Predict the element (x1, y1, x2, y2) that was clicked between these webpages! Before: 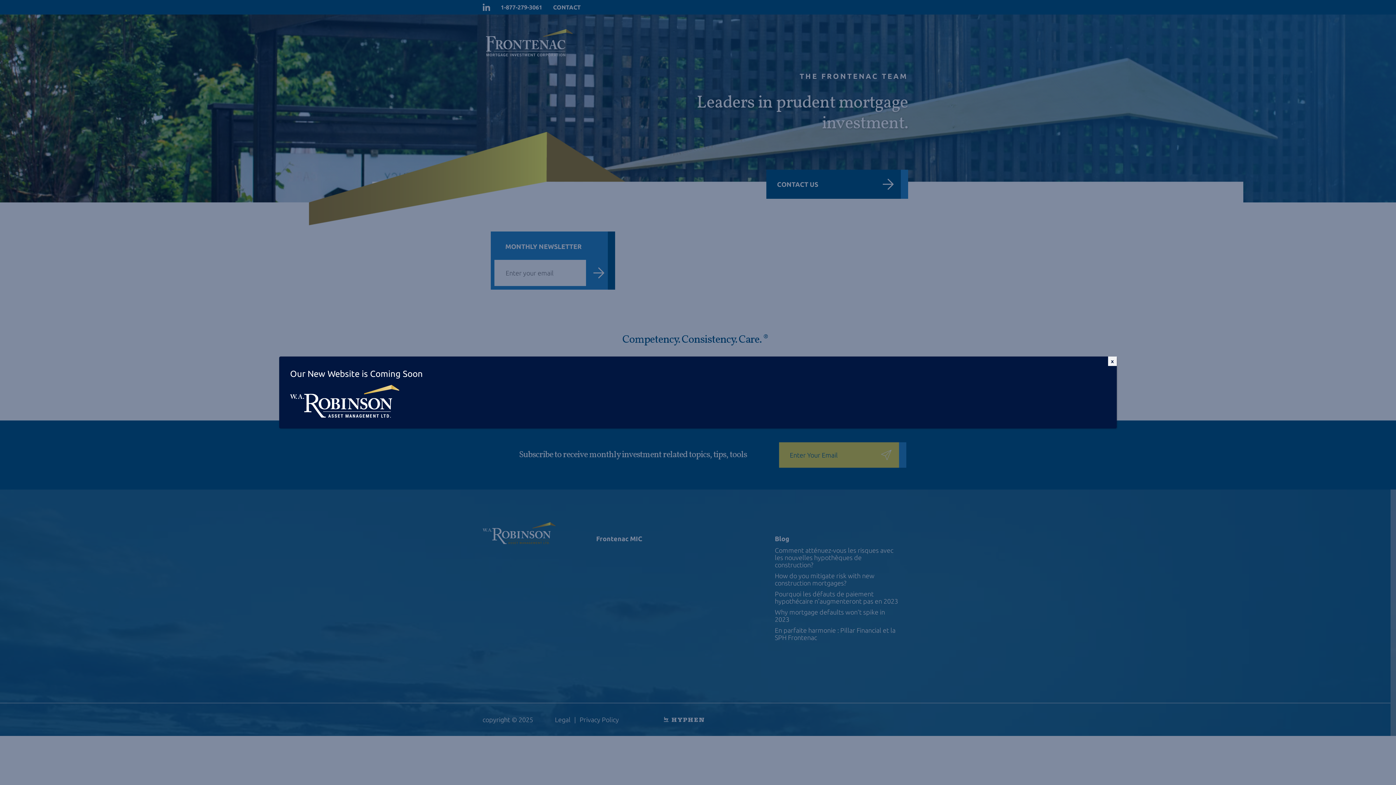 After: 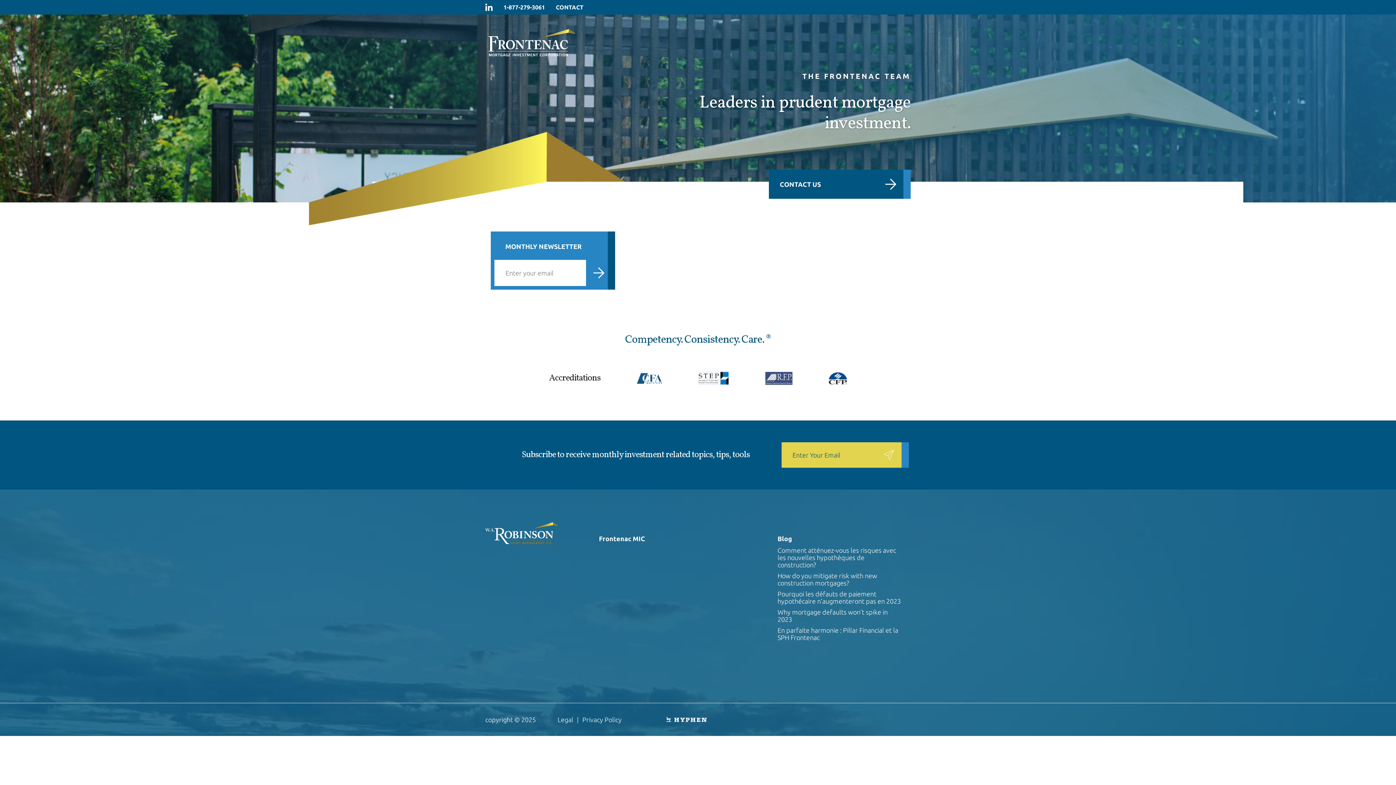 Action: label: Close bbox: (1108, 356, 1117, 366)